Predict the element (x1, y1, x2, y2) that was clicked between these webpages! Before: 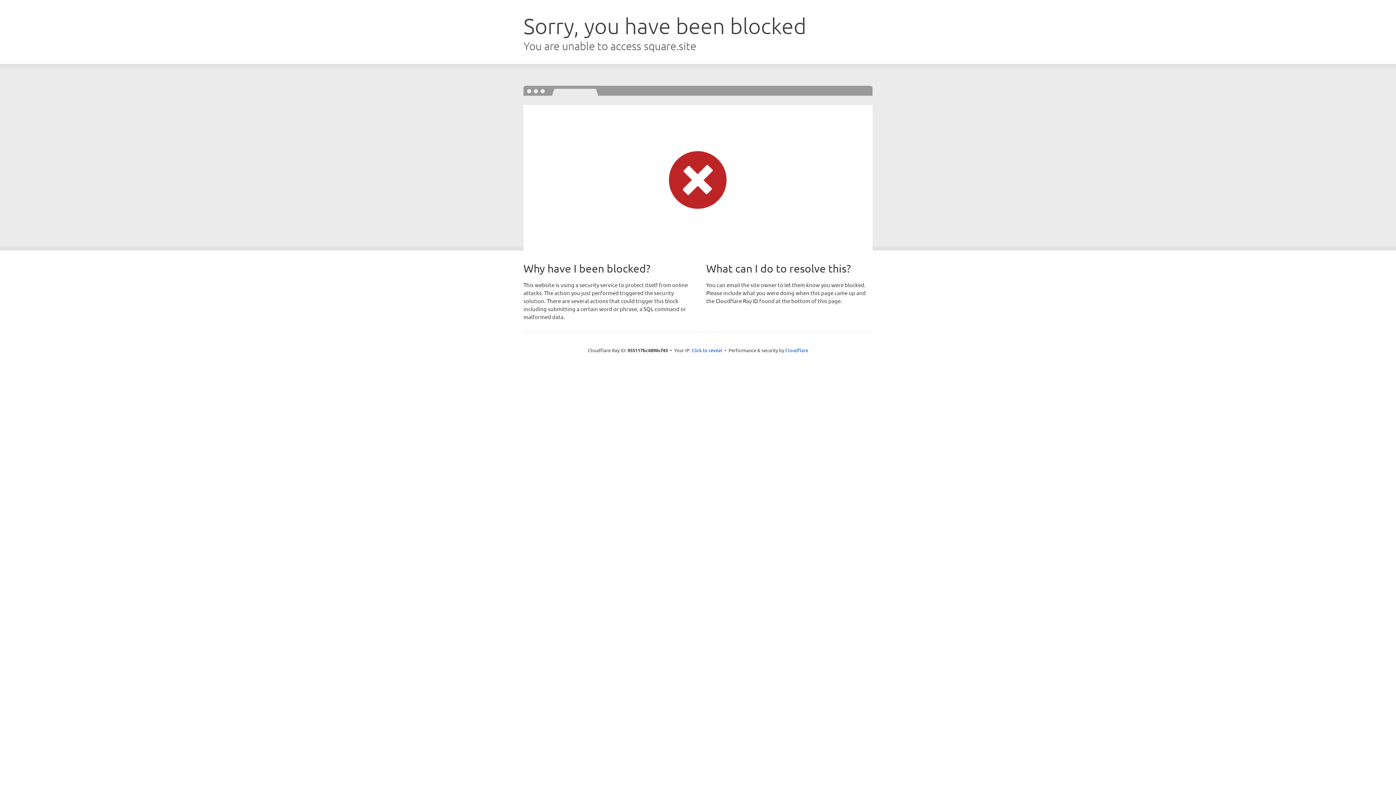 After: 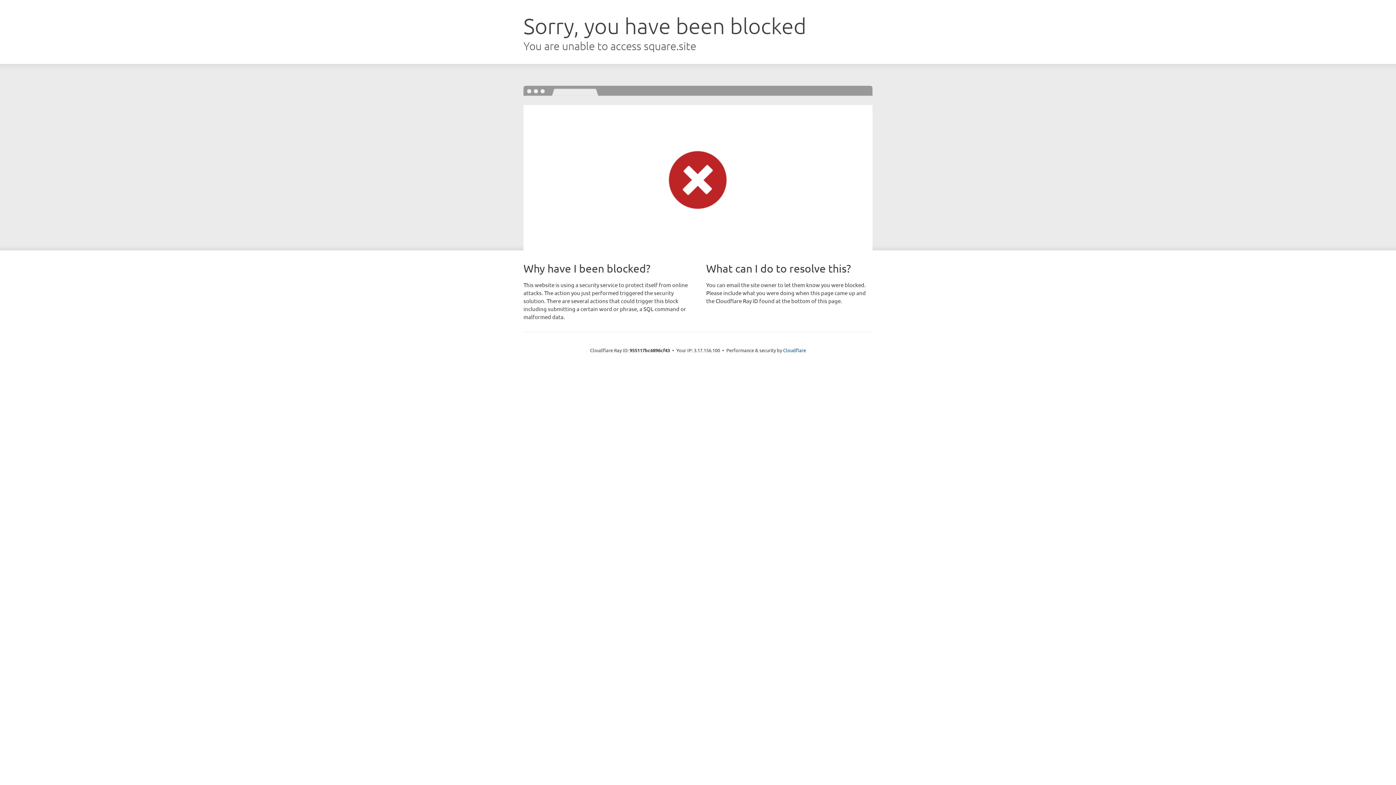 Action: bbox: (691, 346, 722, 353) label: Click to reveal